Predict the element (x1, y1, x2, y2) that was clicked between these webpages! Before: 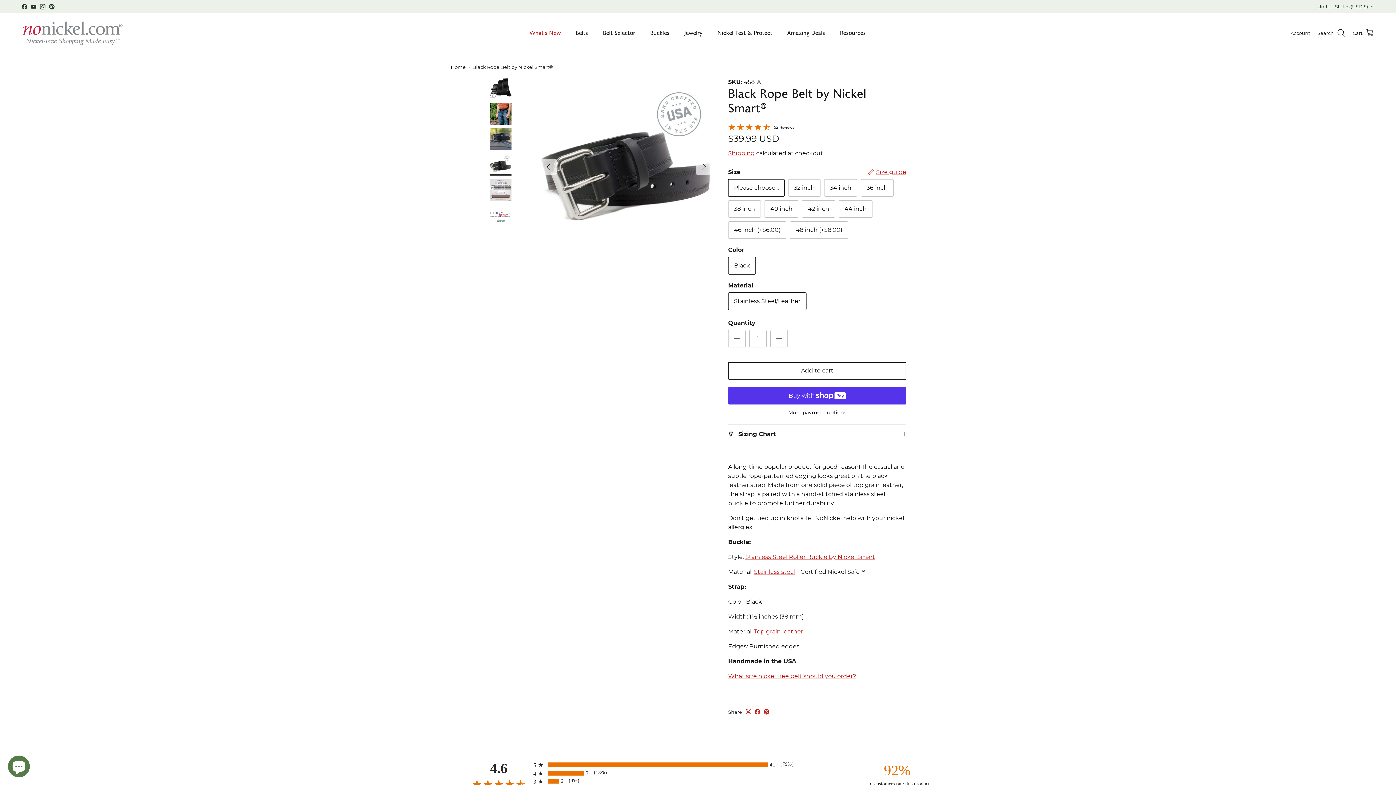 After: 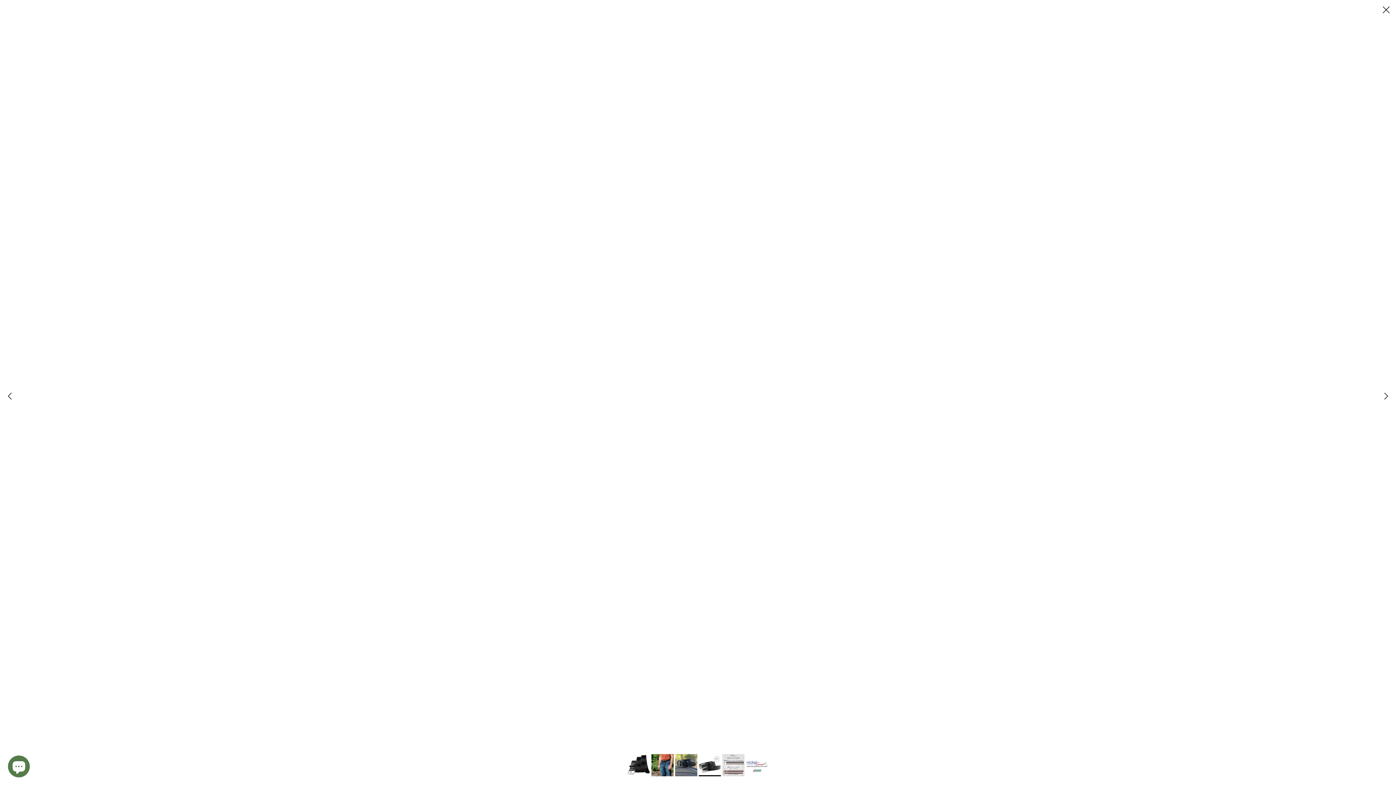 Action: bbox: (540, 77, 712, 249) label: Load image 4 in gallery view